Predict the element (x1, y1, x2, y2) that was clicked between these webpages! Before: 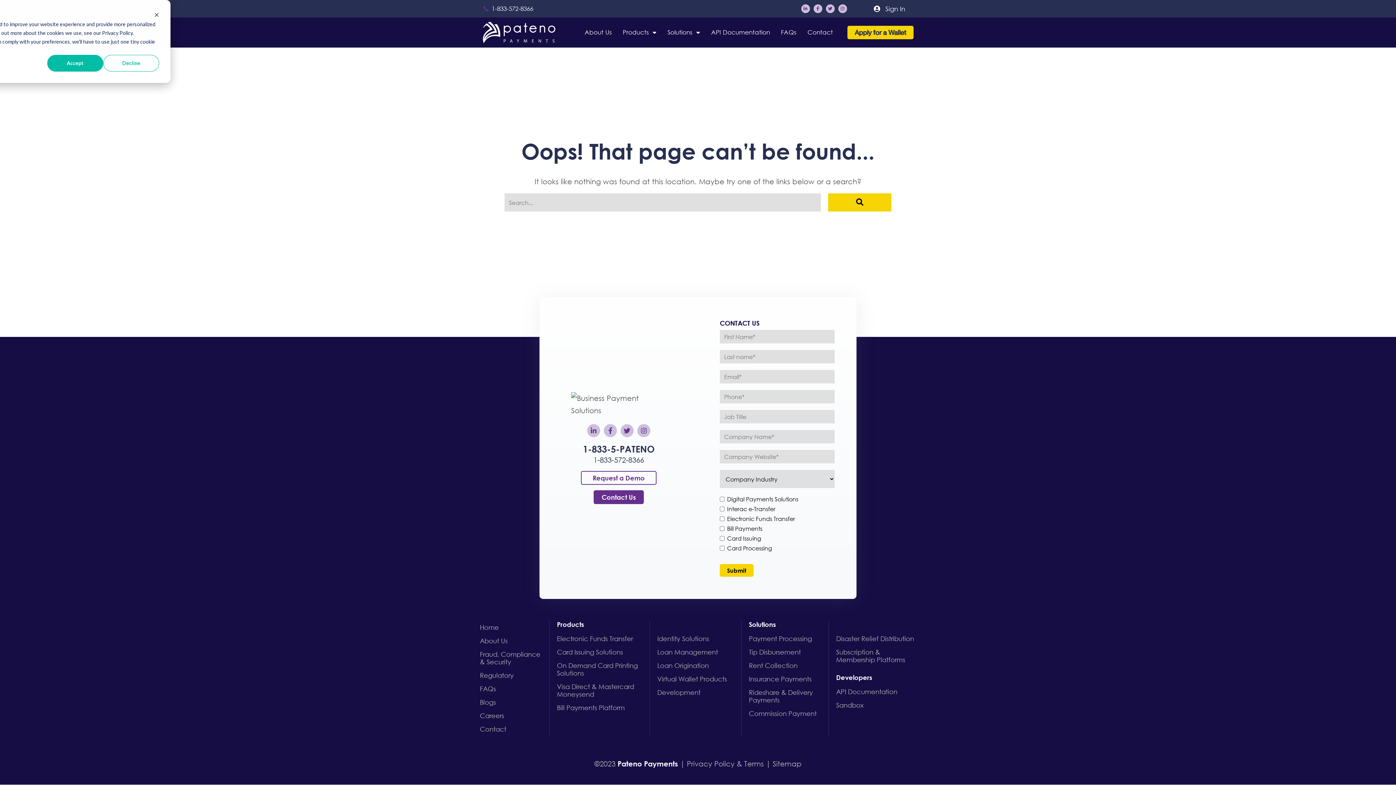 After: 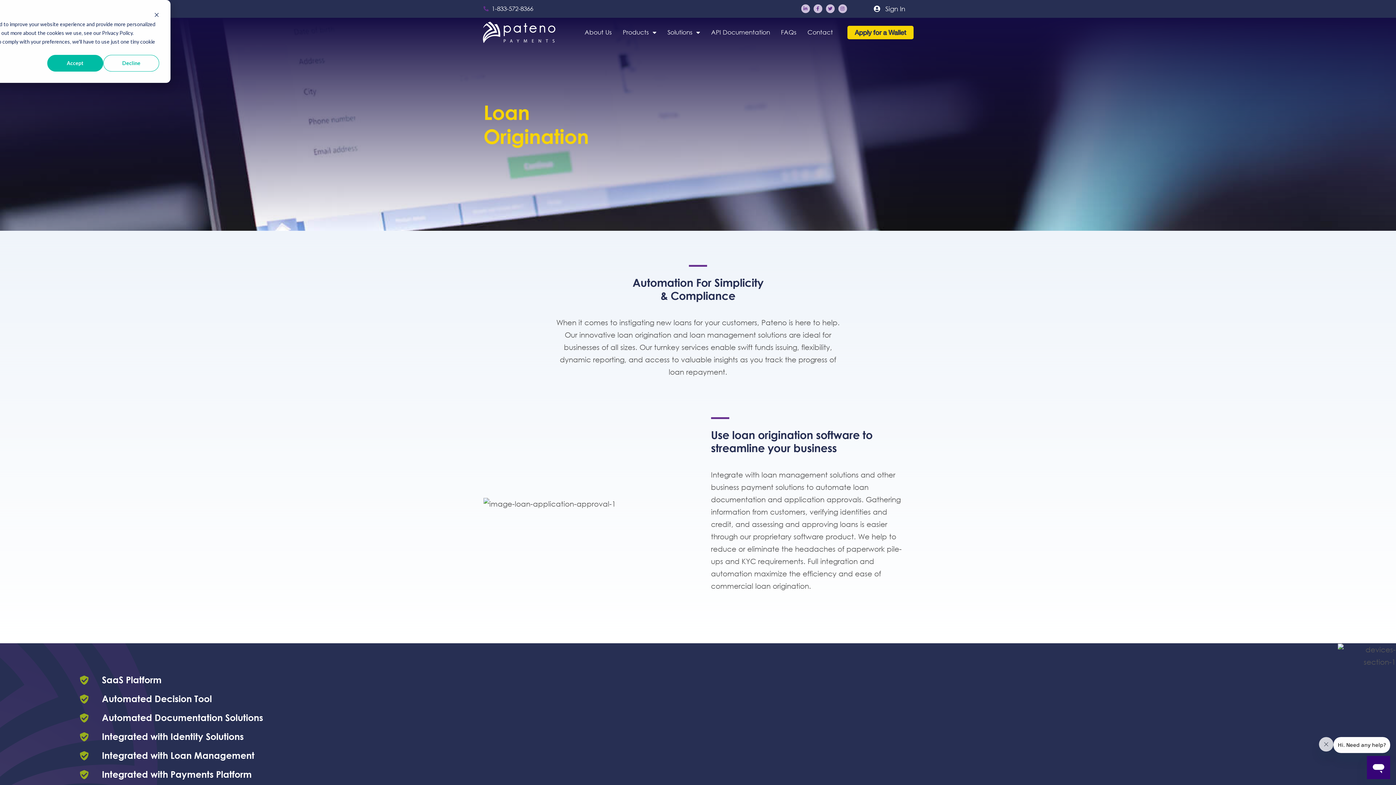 Action: bbox: (657, 659, 727, 672) label: Loan Origination